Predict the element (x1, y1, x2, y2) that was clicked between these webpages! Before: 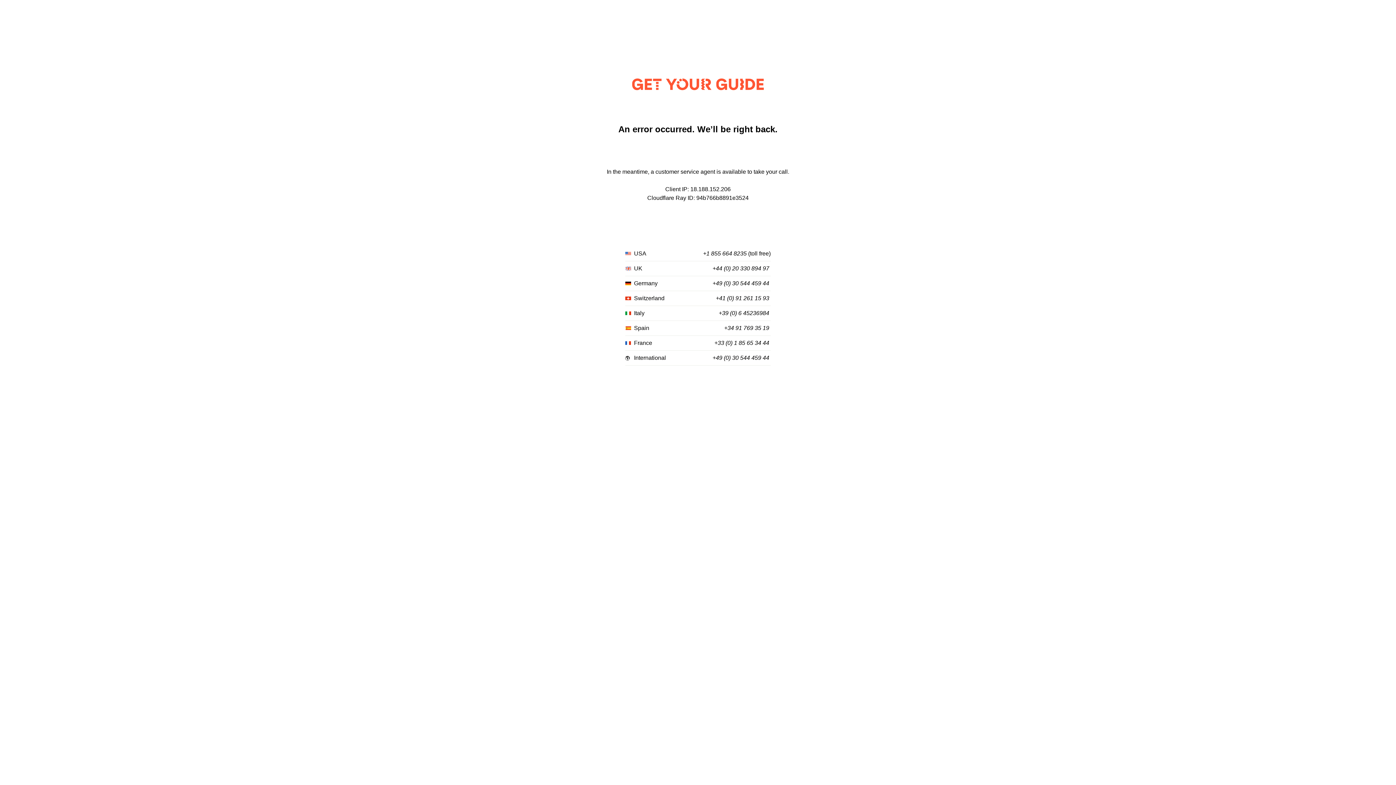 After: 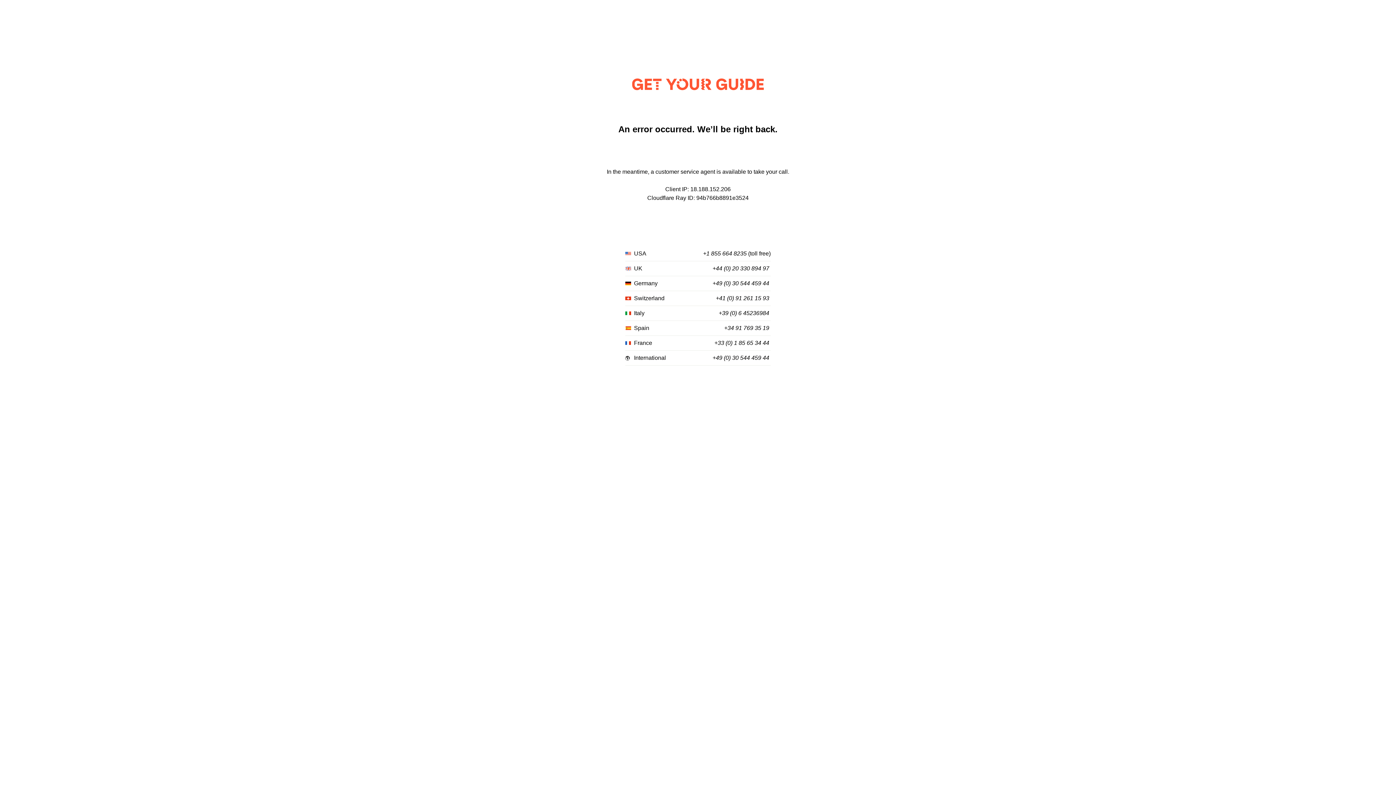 Action: label: +33 (0) 1 85 65 34 44 bbox: (714, 340, 769, 346)